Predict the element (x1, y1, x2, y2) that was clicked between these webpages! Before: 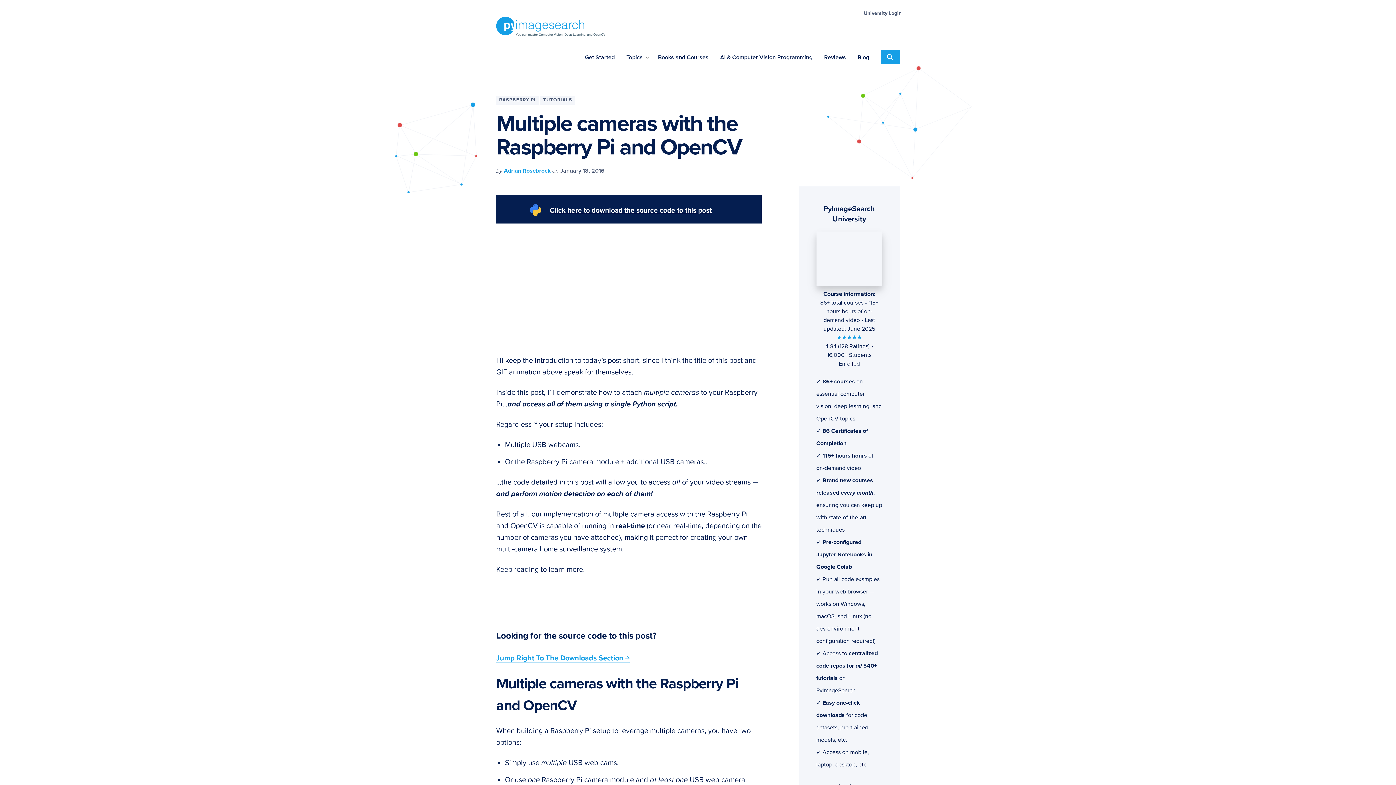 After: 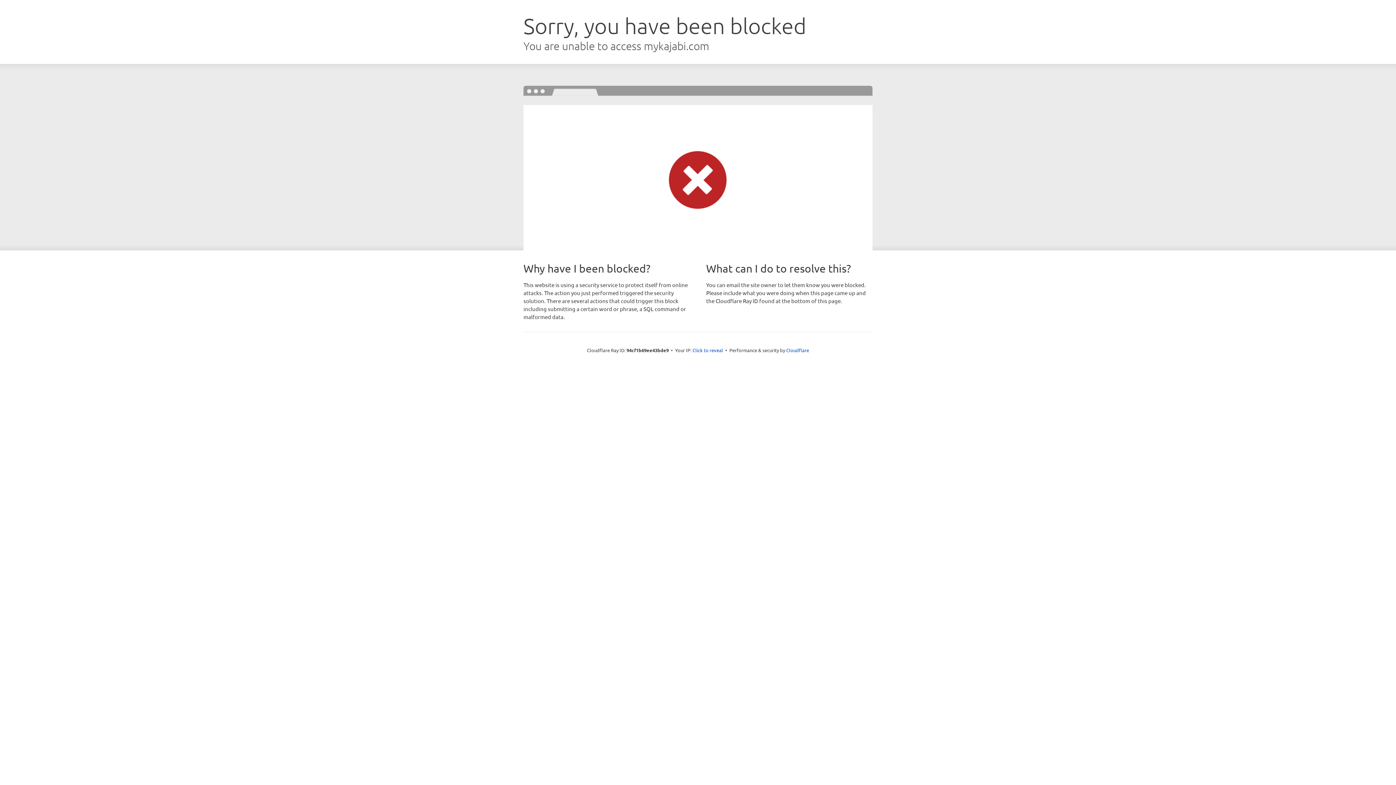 Action: bbox: (864, 10, 901, 16) label: University Login